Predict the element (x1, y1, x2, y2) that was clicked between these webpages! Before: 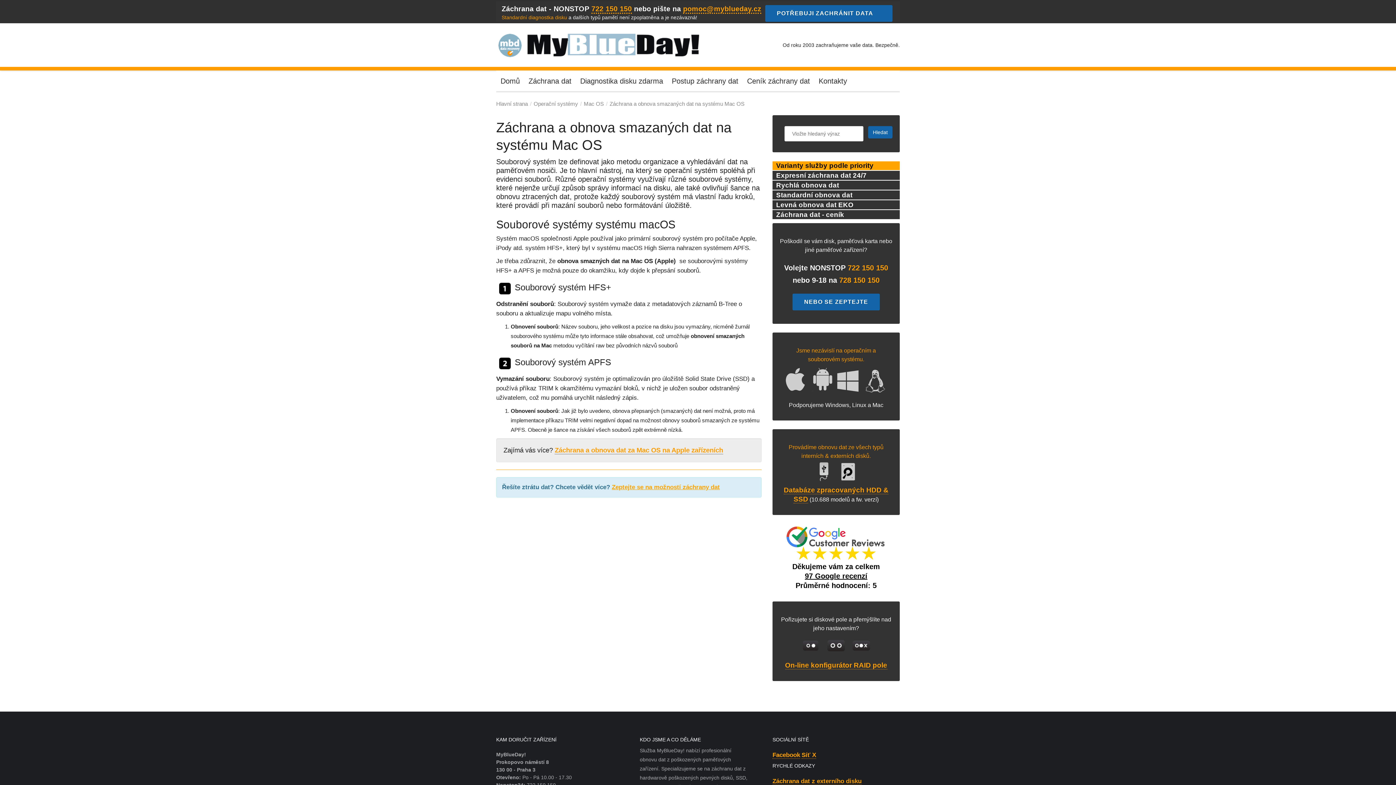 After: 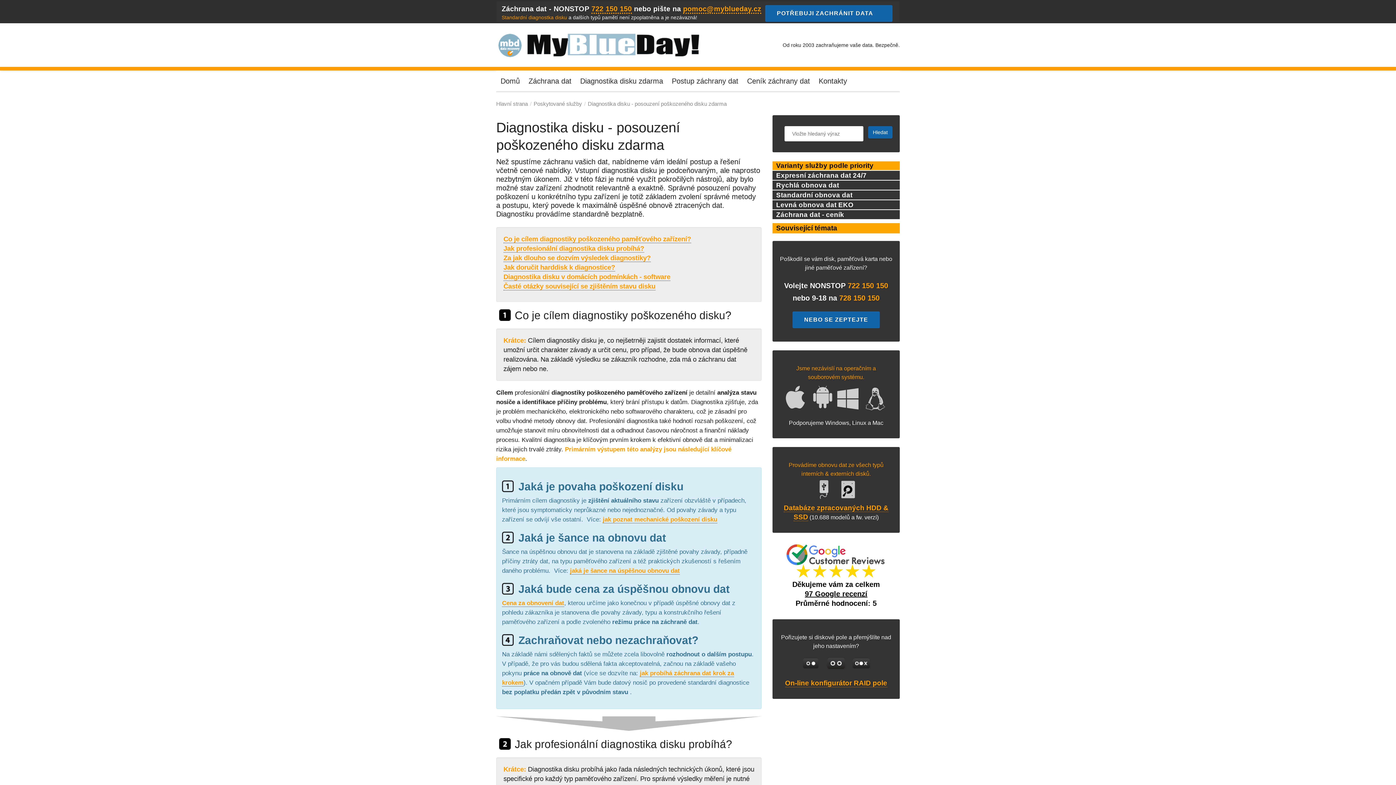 Action: label: Standardní diagnostka disku bbox: (501, 14, 567, 20)